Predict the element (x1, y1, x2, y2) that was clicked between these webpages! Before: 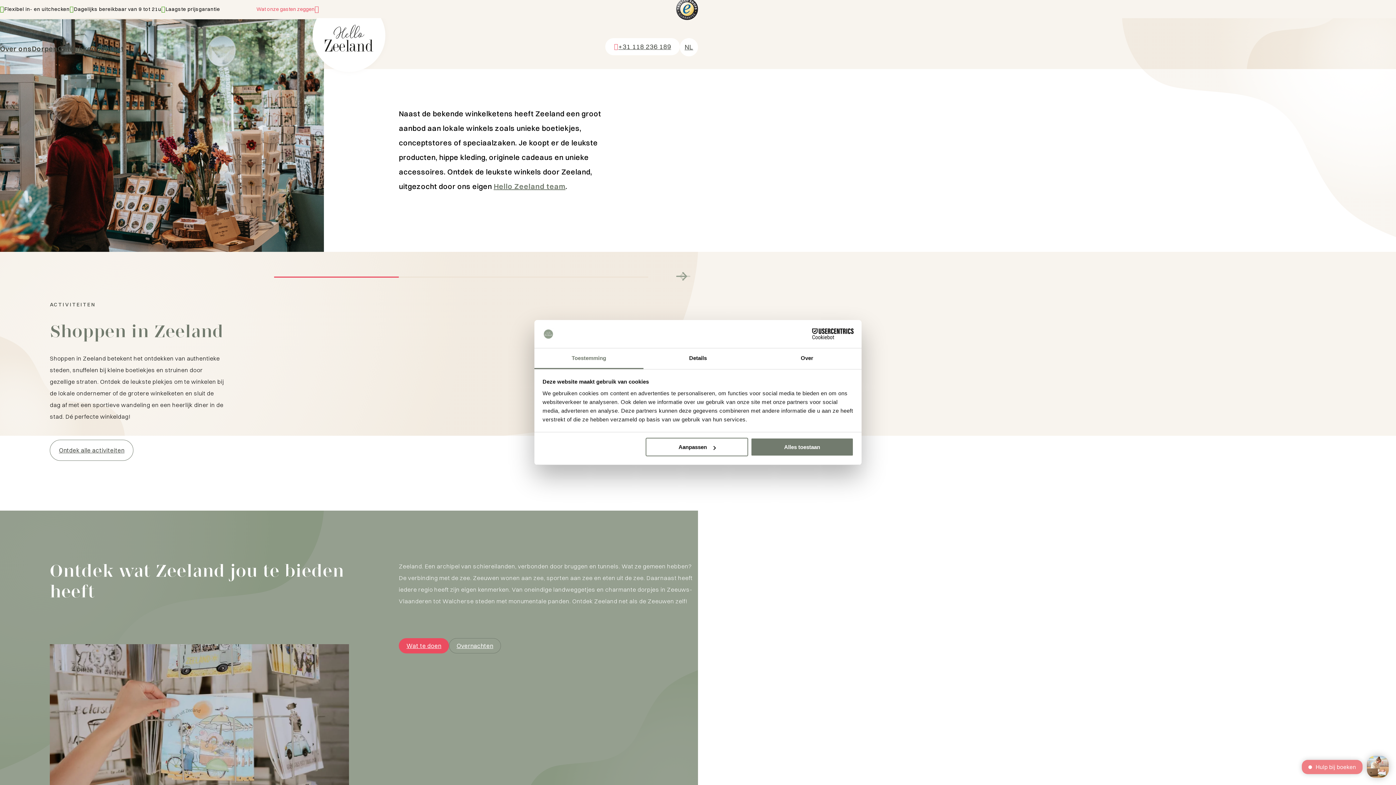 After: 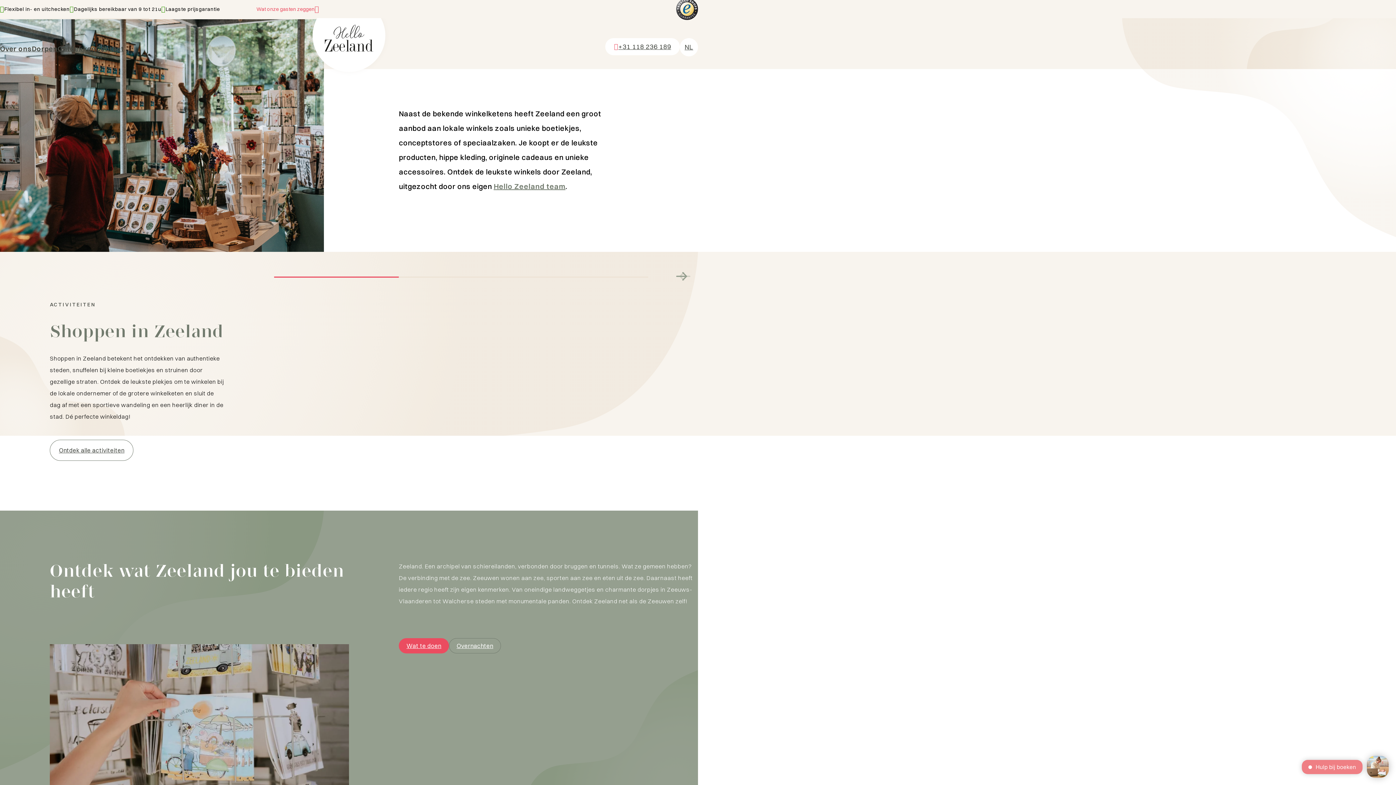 Action: label: Alles toestaan bbox: (751, 438, 853, 456)